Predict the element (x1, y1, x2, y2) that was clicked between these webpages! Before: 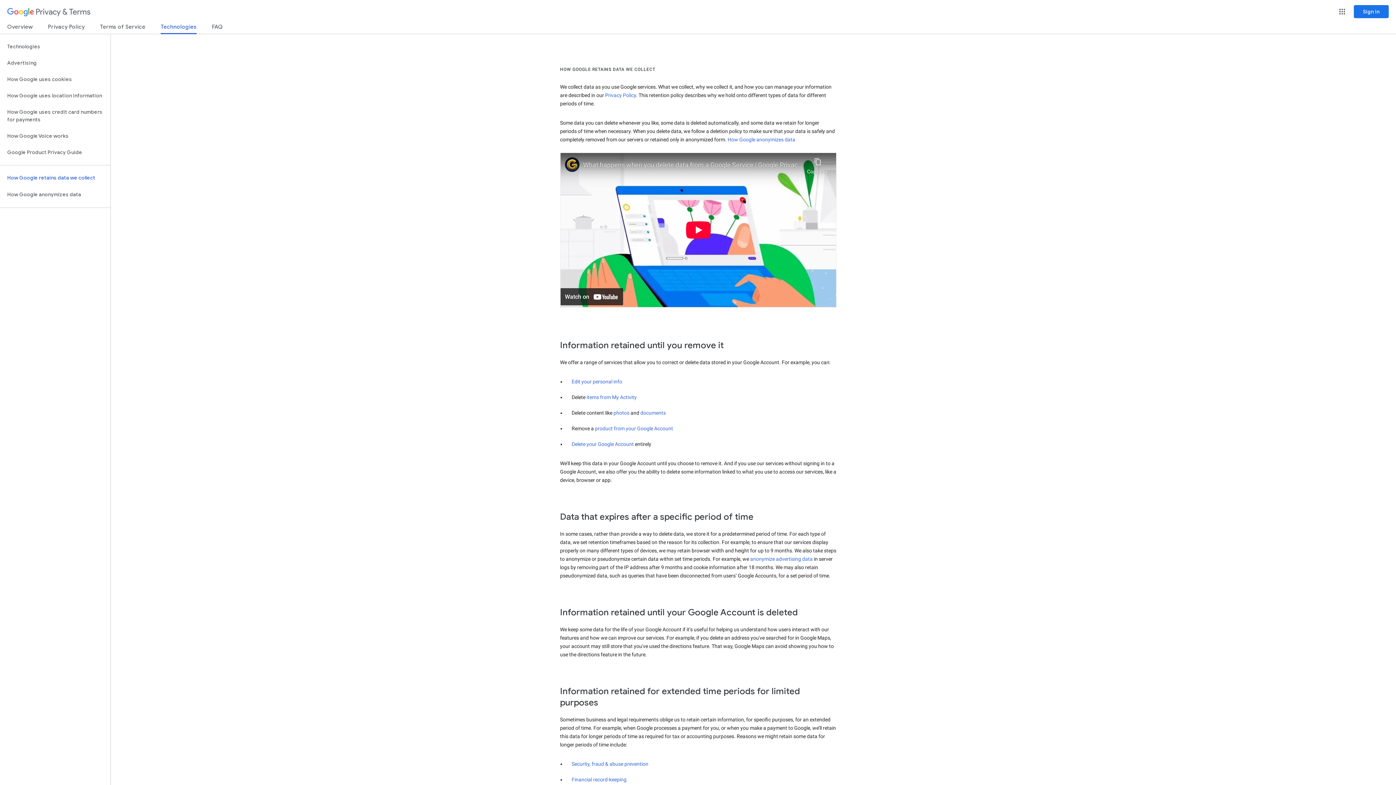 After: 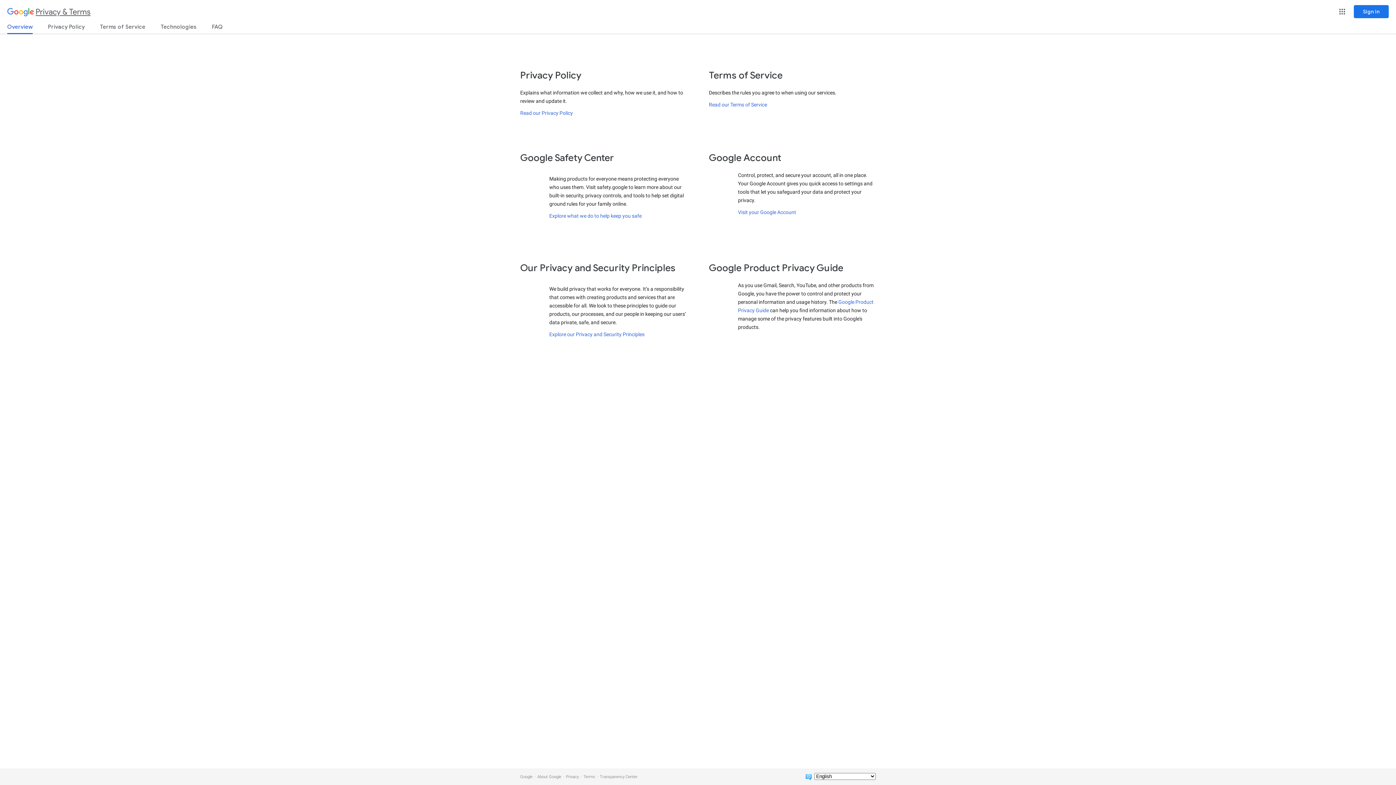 Action: label: Privacy & Terms bbox: (7, 3, 90, 21)